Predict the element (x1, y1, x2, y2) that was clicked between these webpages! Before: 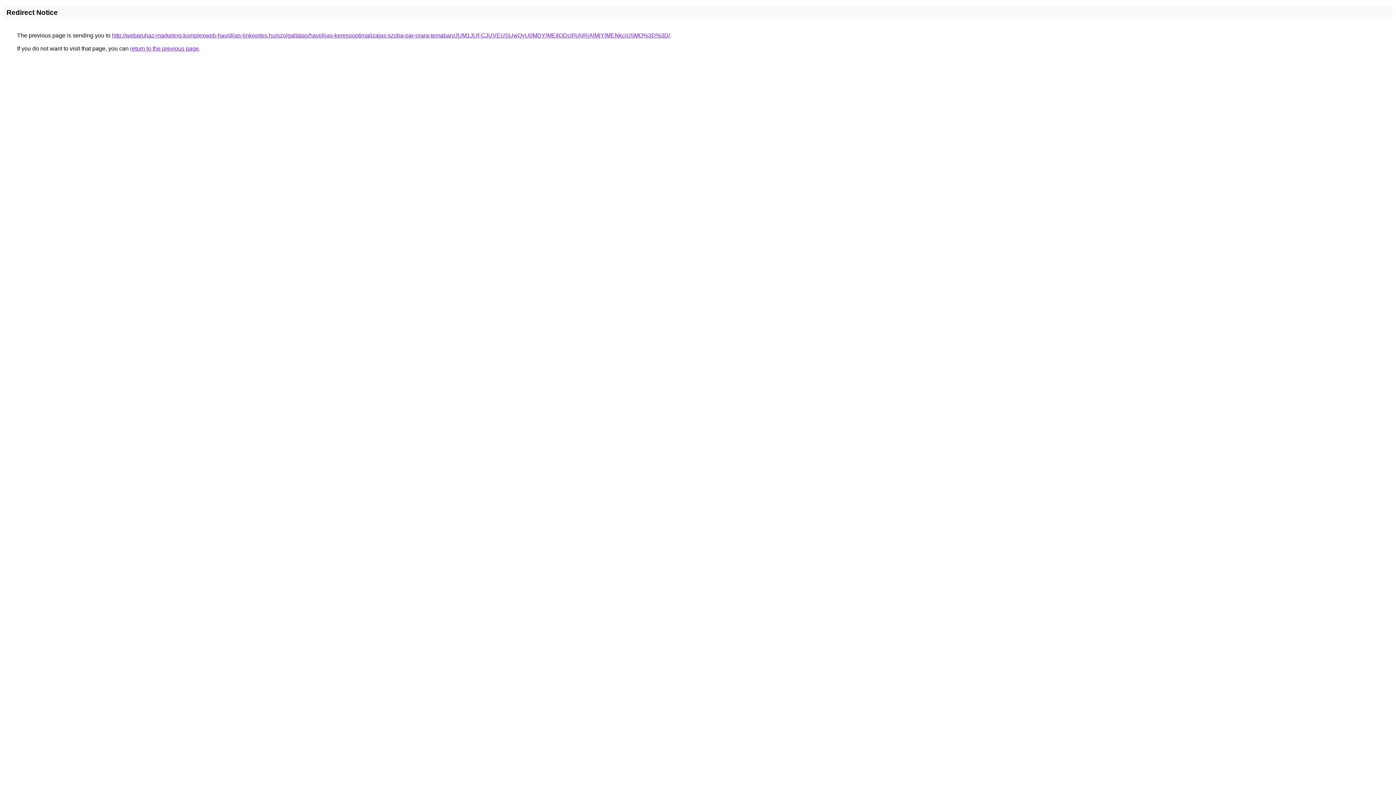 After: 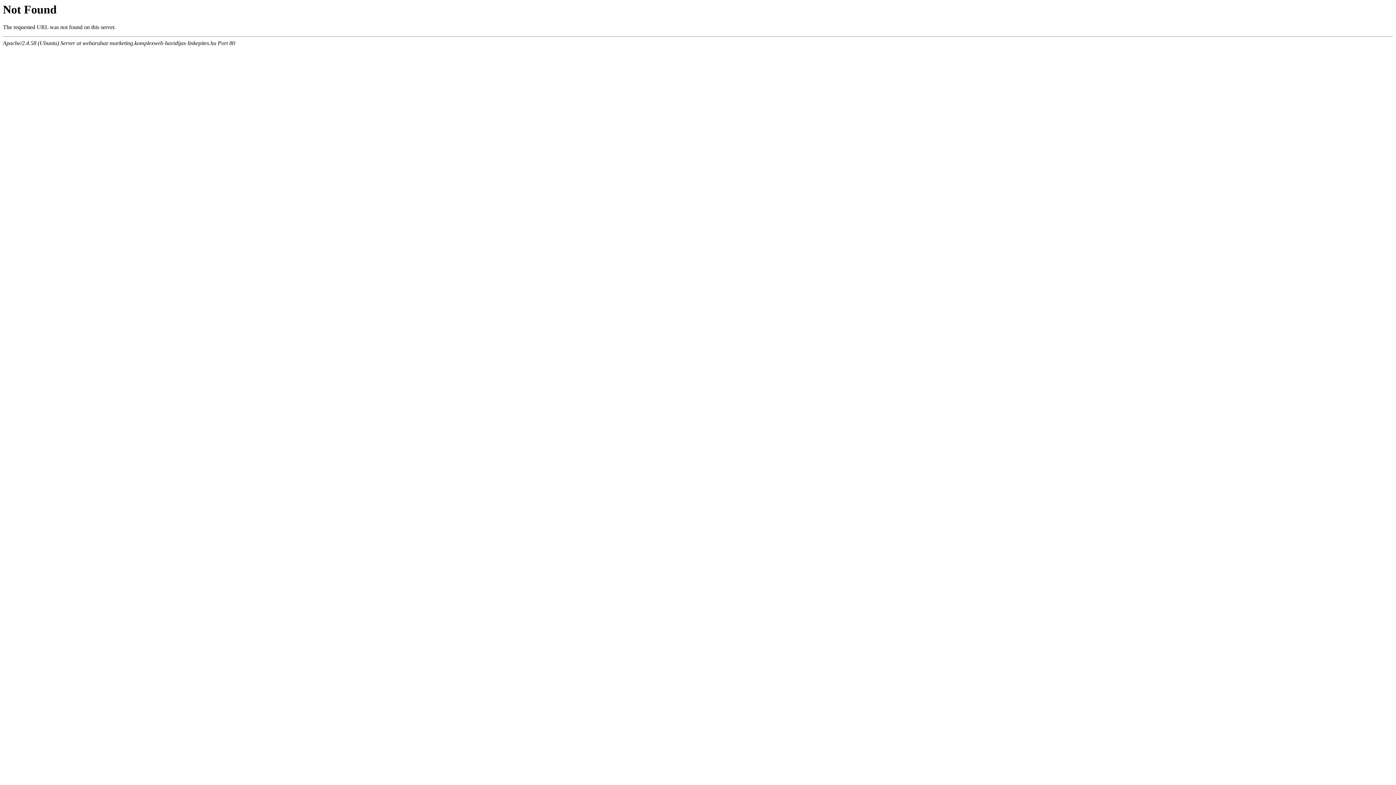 Action: bbox: (112, 32, 670, 38) label: http://webaruhaz-marketing.komplexweb-havidijas-linkepites.hu/szolgaltatas/havidijas-keresooptimalizalas-szoba-par-orara-temaban/JUM1JUFCJUVEUSUwQyU0MDYlMEIlODclRjAlRjAlMjYlMENkciU5MQ%3D%3D/